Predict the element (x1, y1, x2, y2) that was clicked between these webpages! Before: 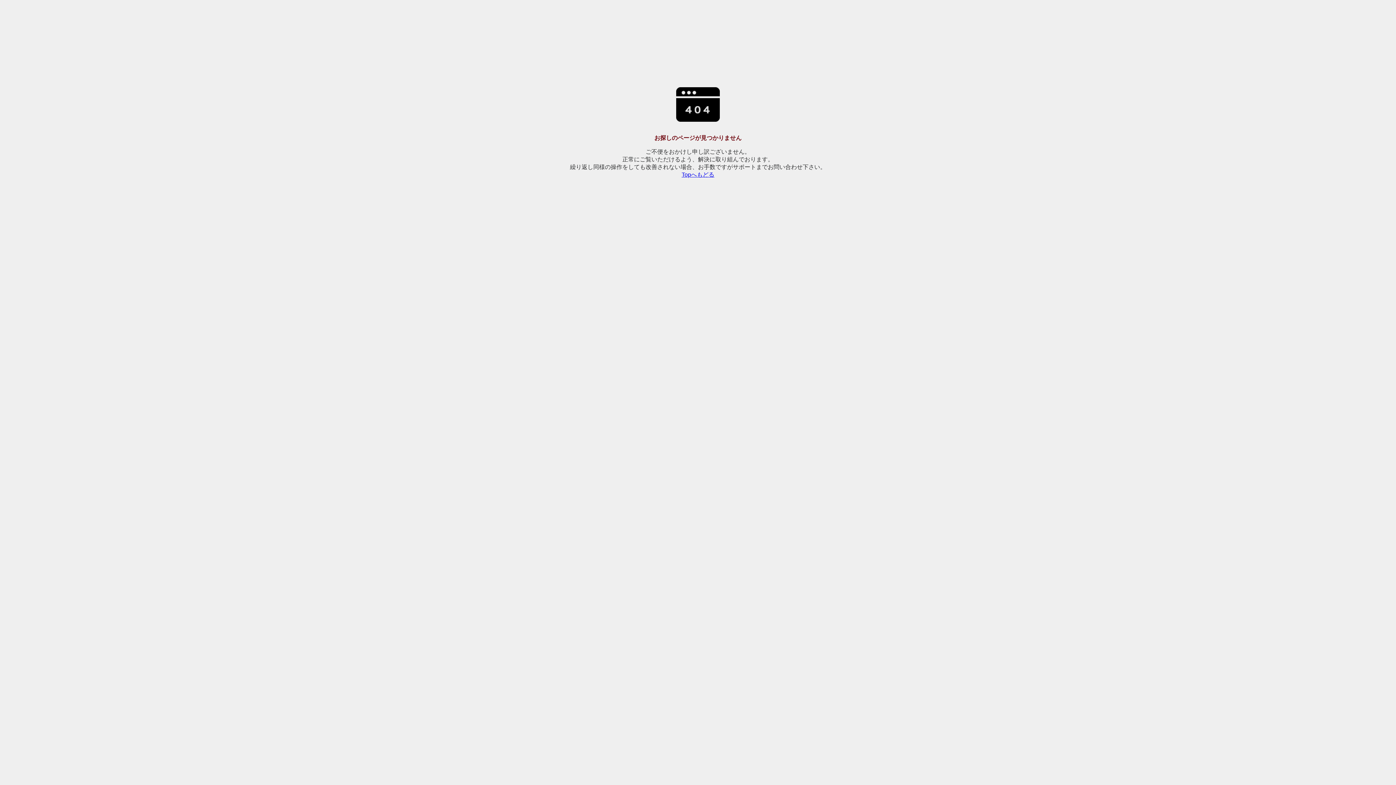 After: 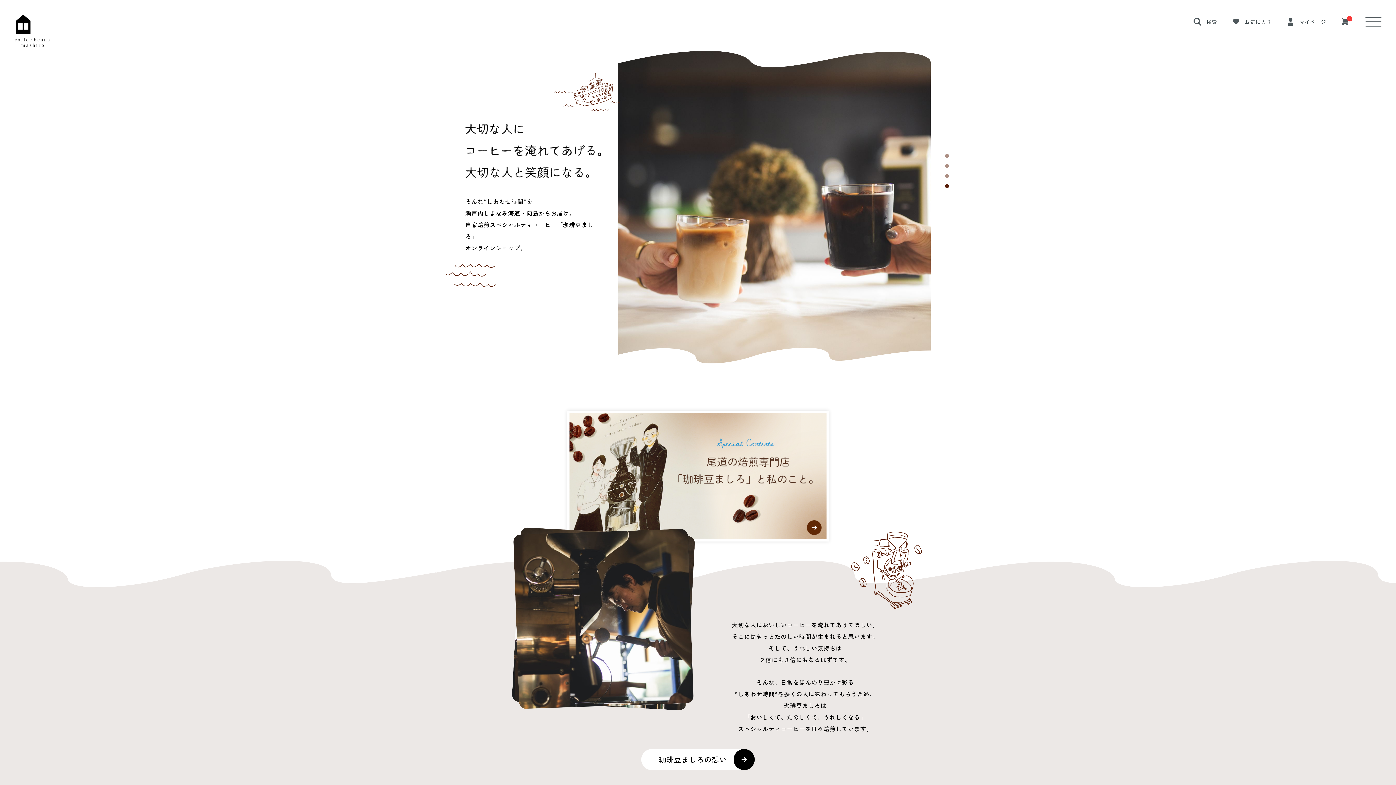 Action: bbox: (681, 171, 714, 177) label: Topへもどる